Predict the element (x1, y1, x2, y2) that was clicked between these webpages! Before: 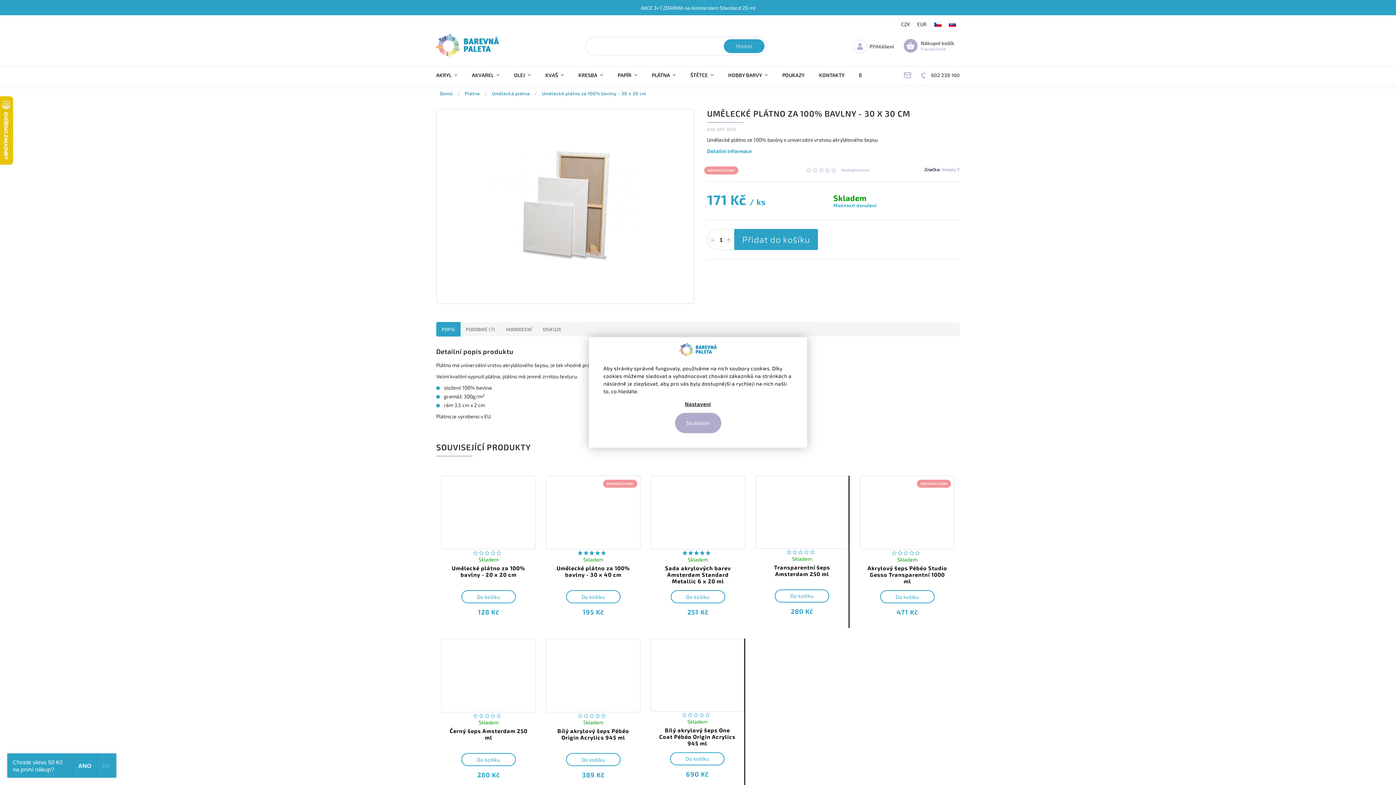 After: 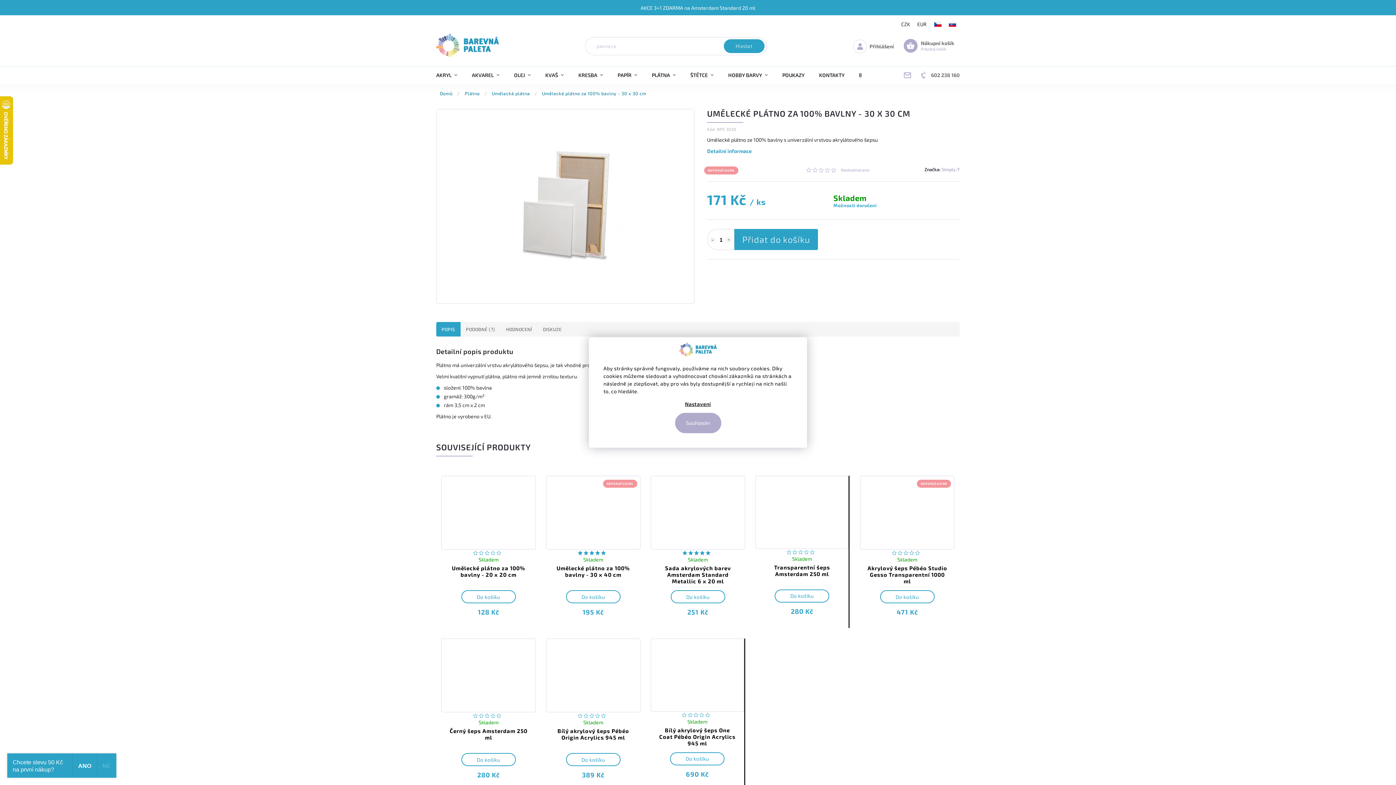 Action: bbox: (818, 168, 825, 172)